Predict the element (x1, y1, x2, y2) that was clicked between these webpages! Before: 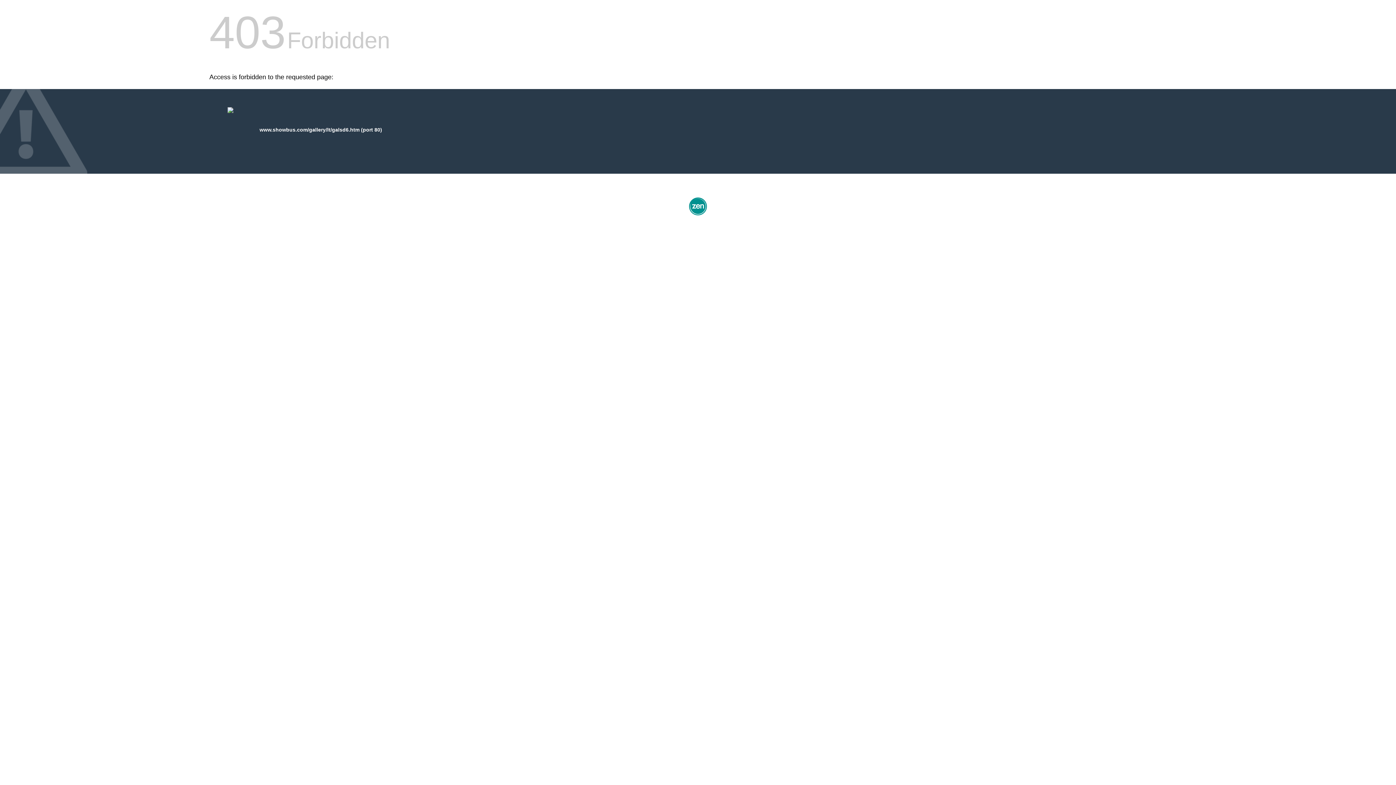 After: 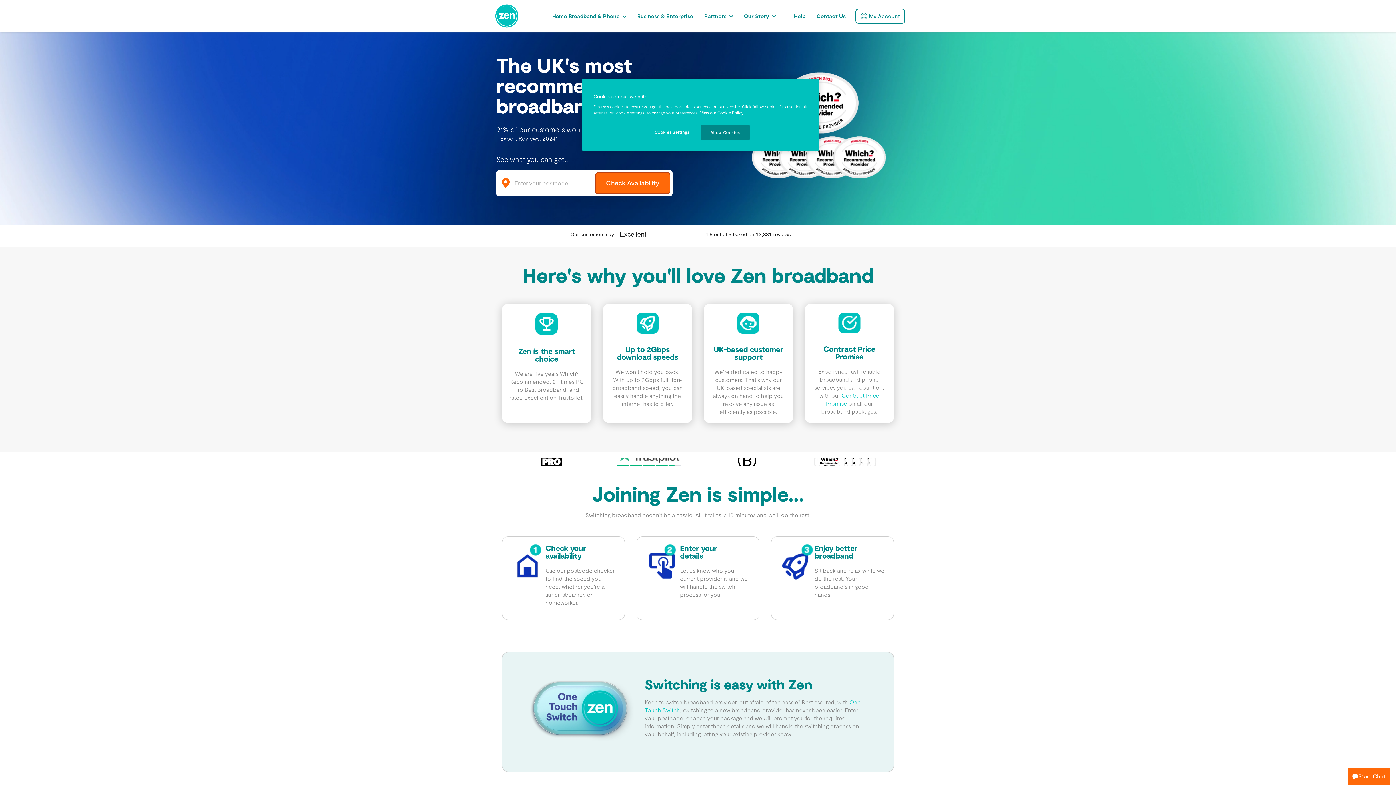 Action: bbox: (687, 212, 709, 218)